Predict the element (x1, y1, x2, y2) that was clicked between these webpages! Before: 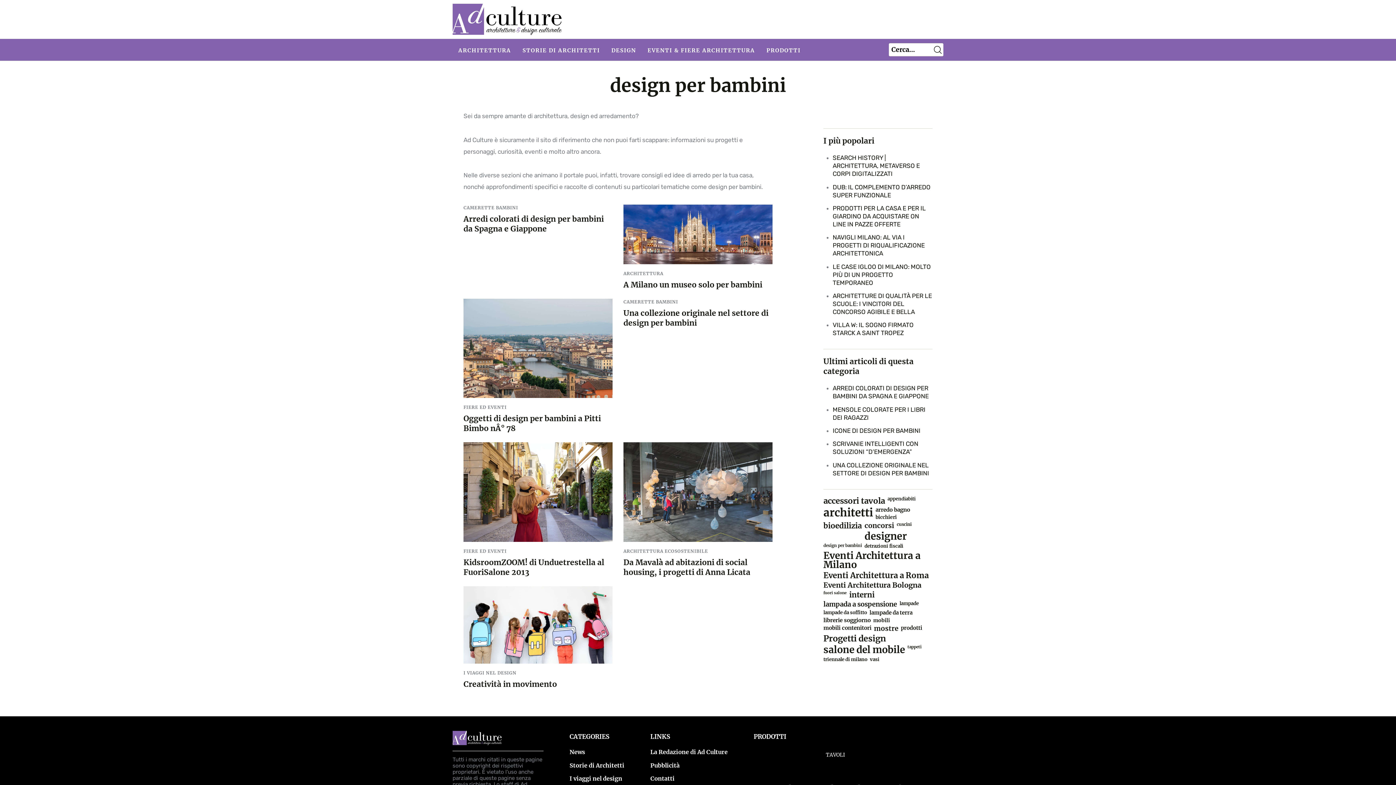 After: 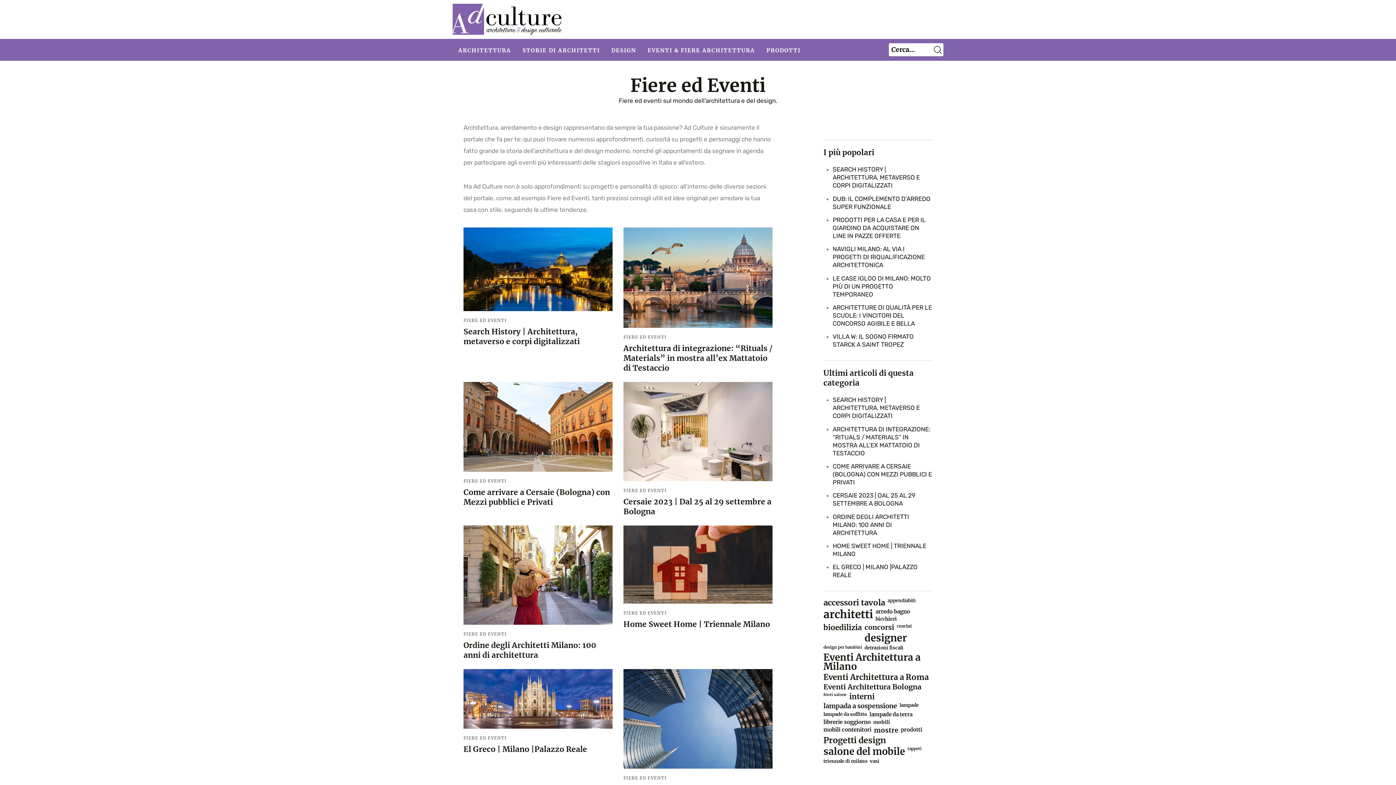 Action: label: FIERE ED EVENTI bbox: (463, 404, 506, 410)